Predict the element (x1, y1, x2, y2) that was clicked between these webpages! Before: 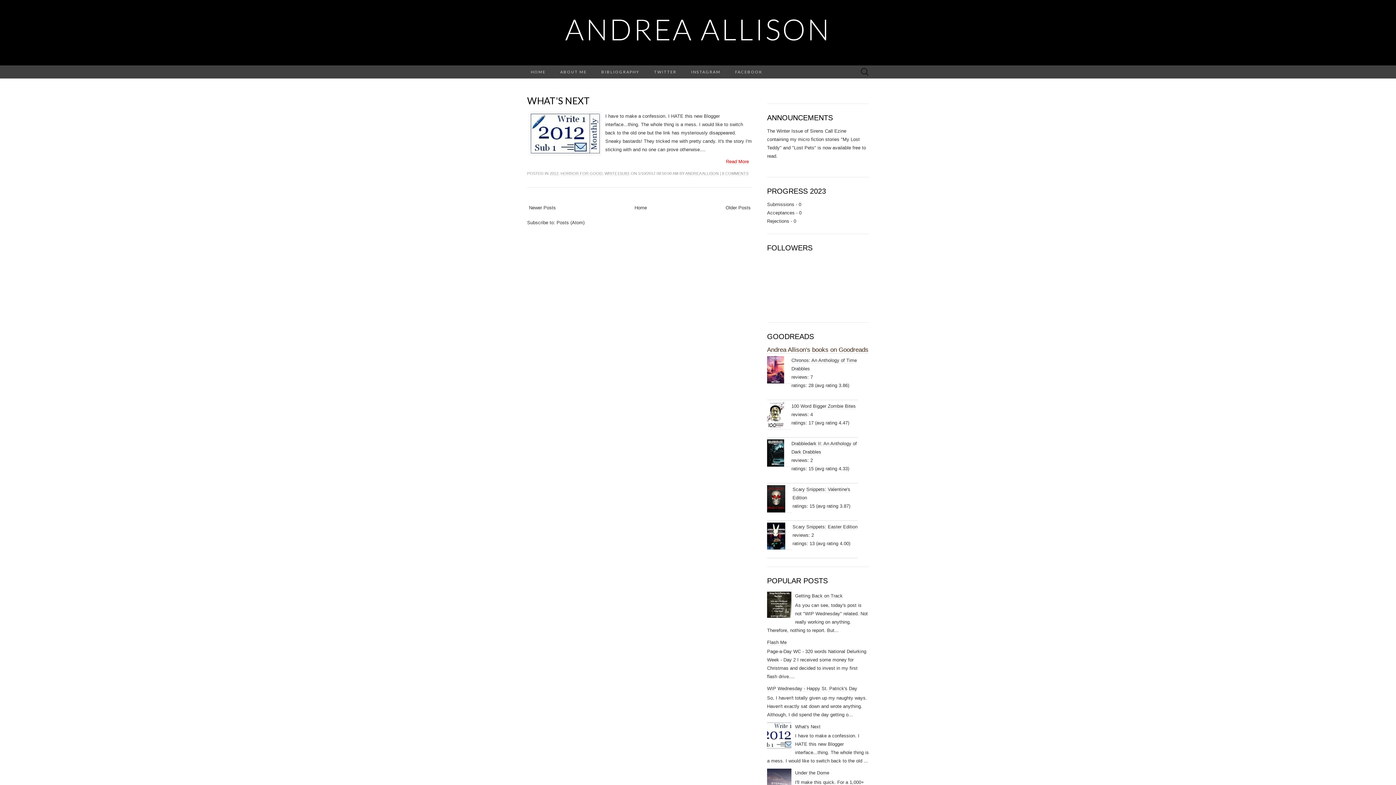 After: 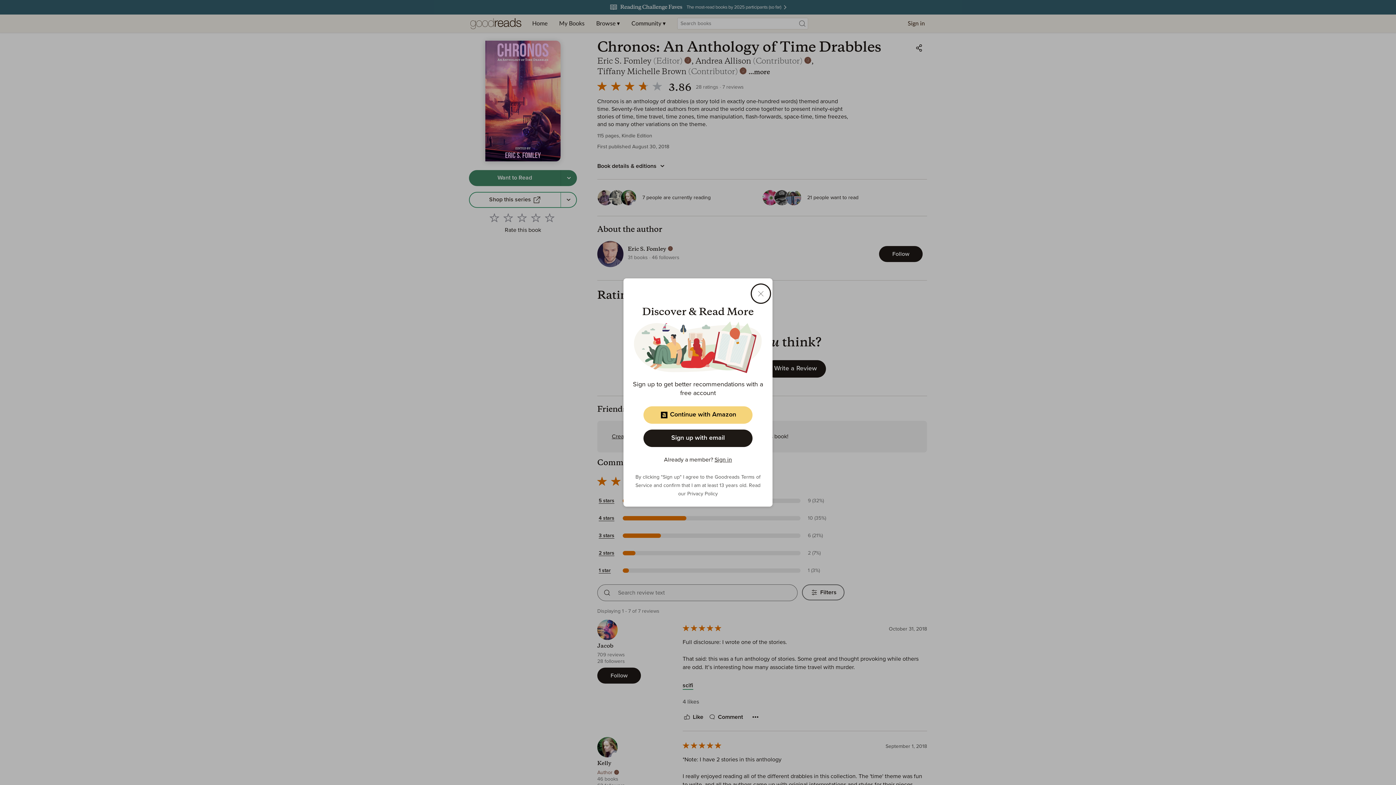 Action: bbox: (767, 356, 791, 384)